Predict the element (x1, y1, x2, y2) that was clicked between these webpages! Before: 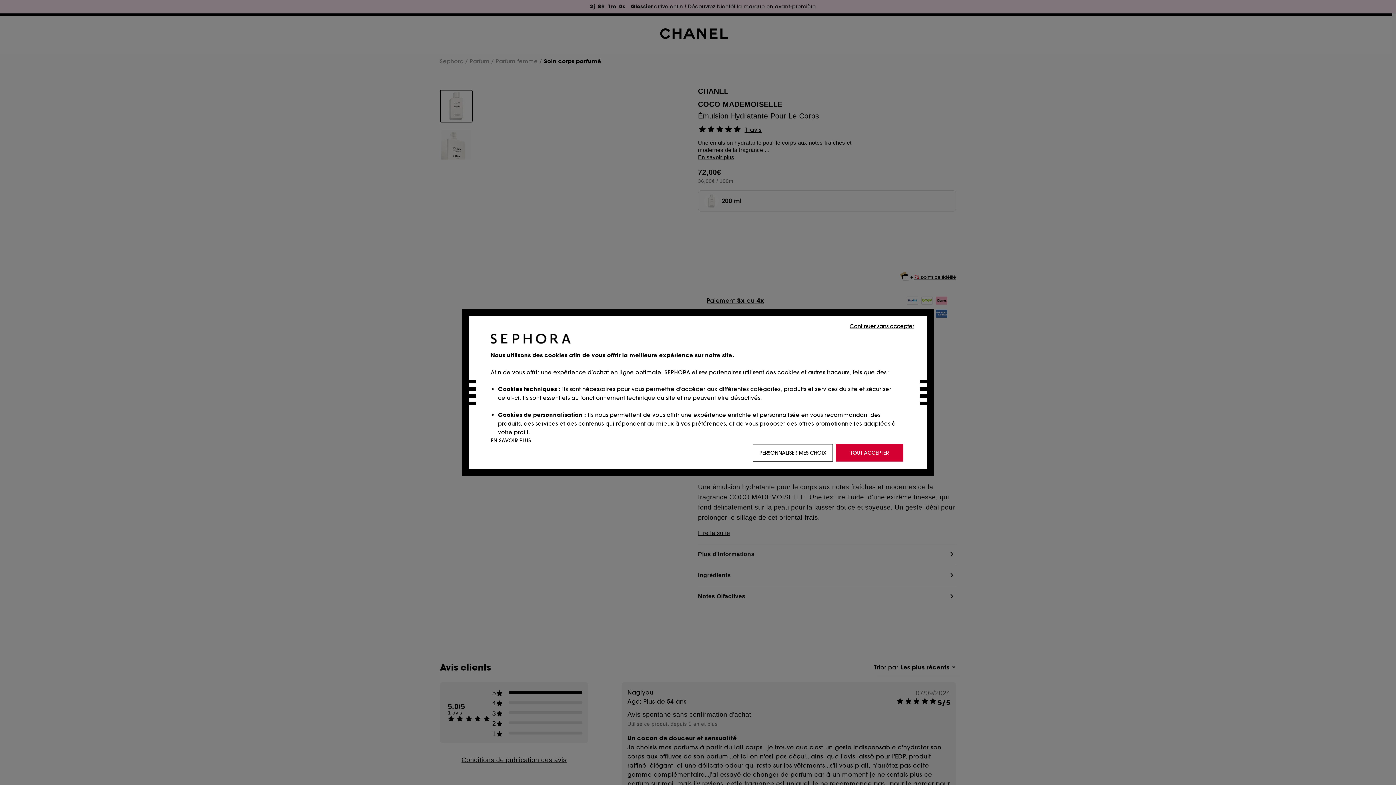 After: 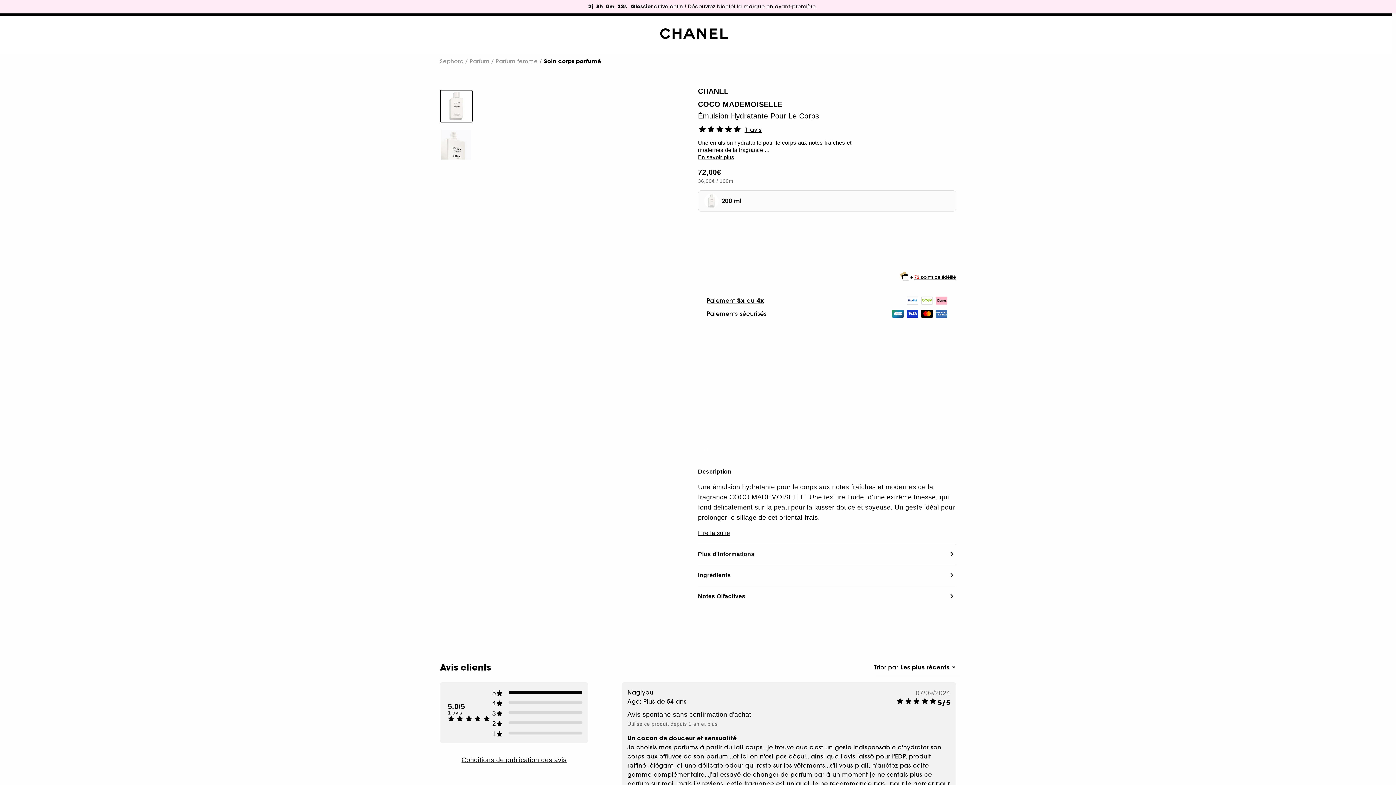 Action: bbox: (836, 444, 903, 461) label: TOUT ACCEPTER